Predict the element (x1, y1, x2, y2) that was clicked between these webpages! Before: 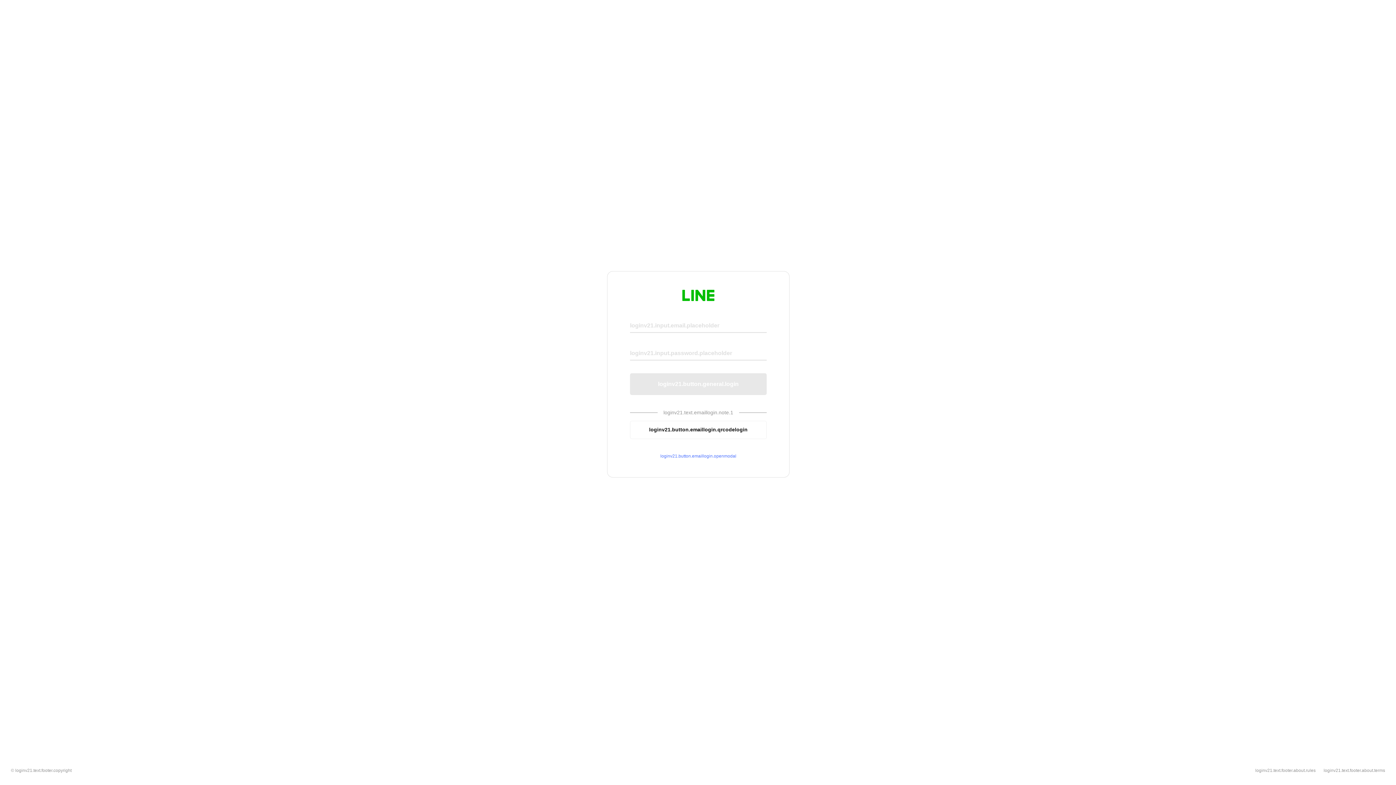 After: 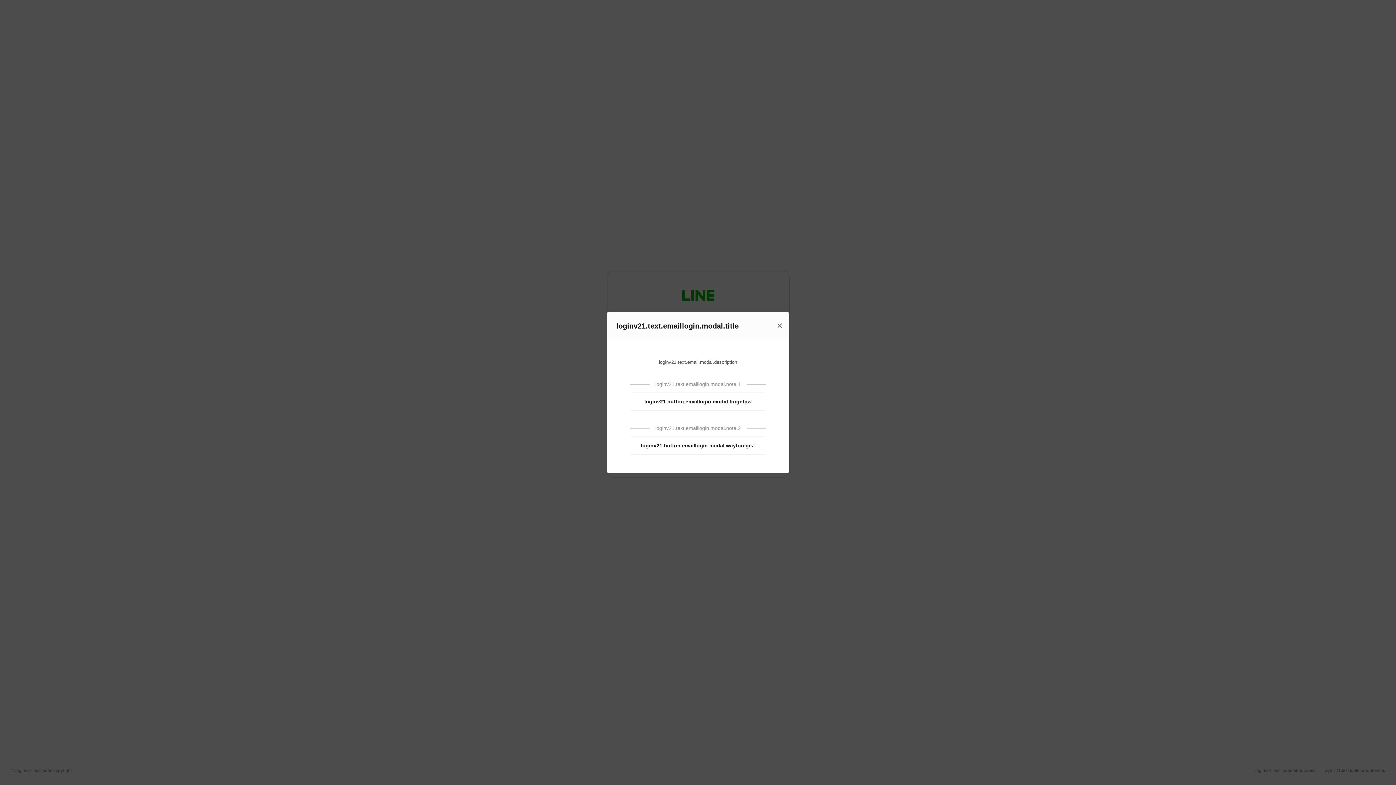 Action: bbox: (630, 453, 766, 459) label: loginv21.button.emaillogin.openmodal